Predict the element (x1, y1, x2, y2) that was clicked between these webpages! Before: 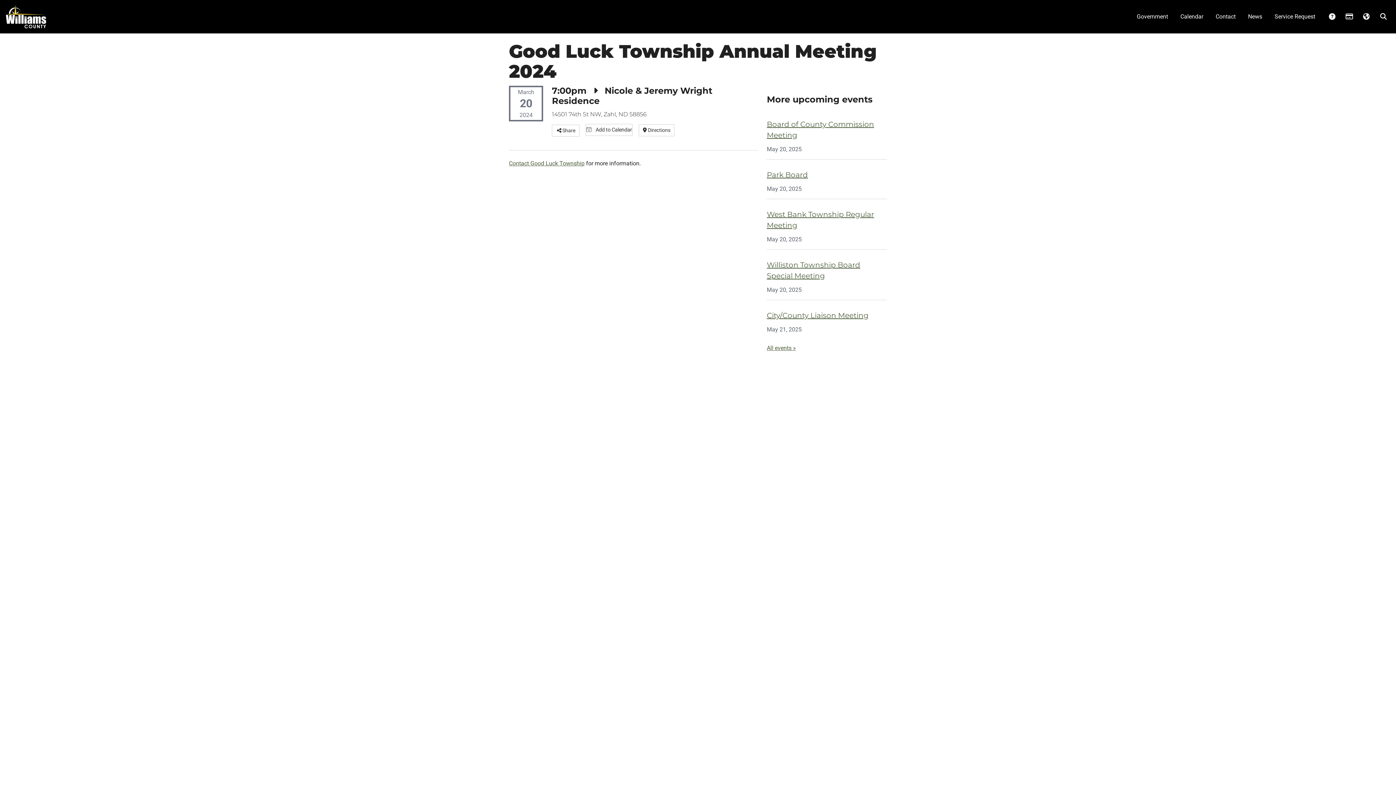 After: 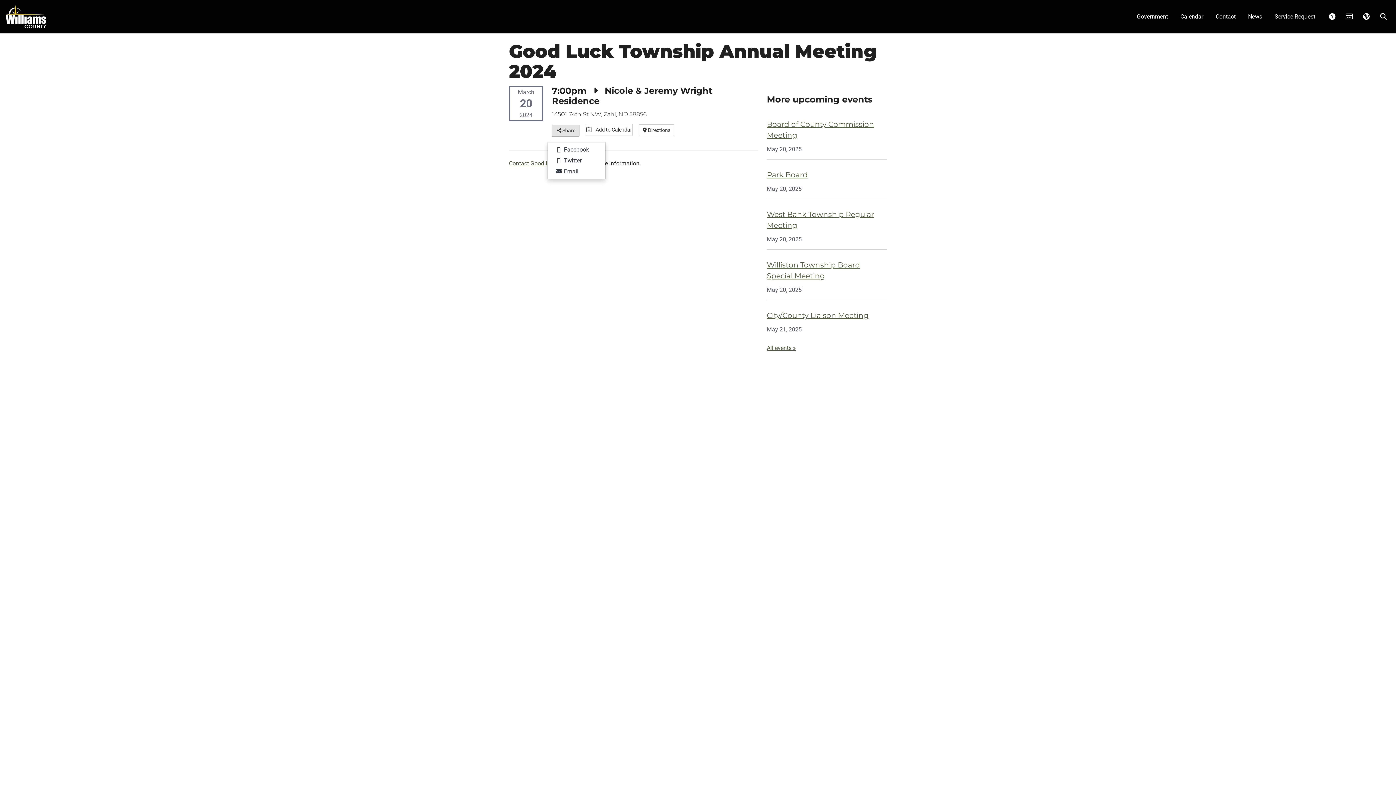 Action: bbox: (552, 124, 579, 136) label: Share